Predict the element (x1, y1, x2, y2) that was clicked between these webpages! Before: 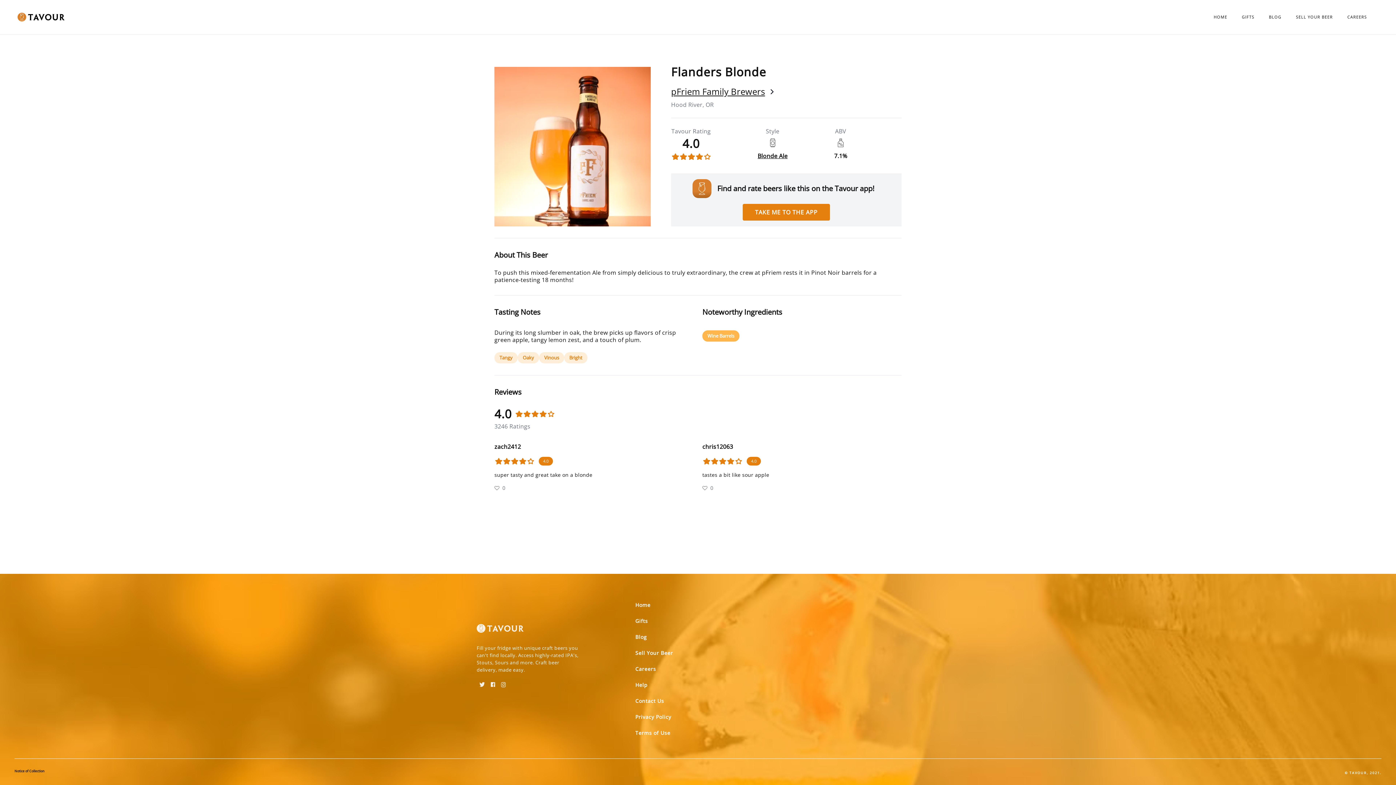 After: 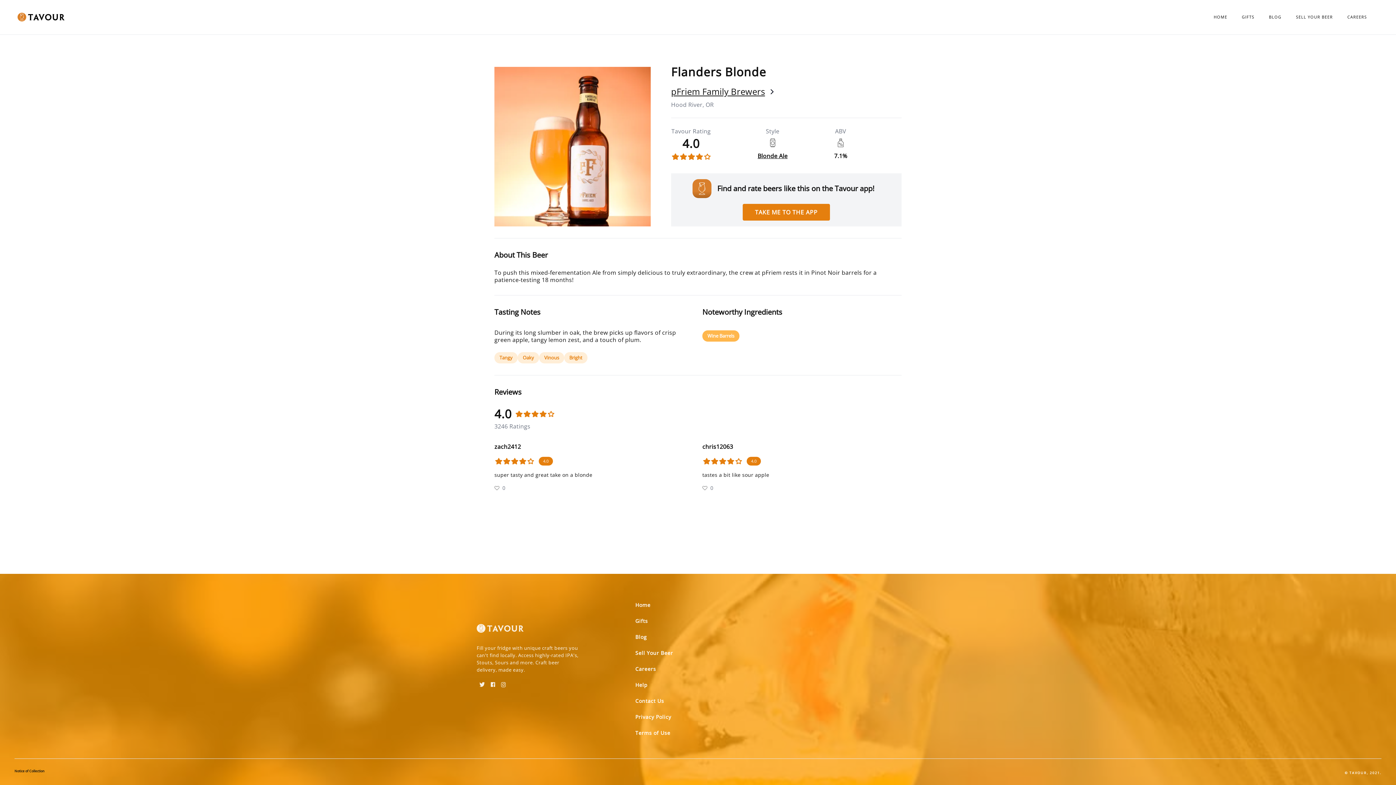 Action: label: TAKE ME TO THE APP bbox: (742, 204, 830, 220)